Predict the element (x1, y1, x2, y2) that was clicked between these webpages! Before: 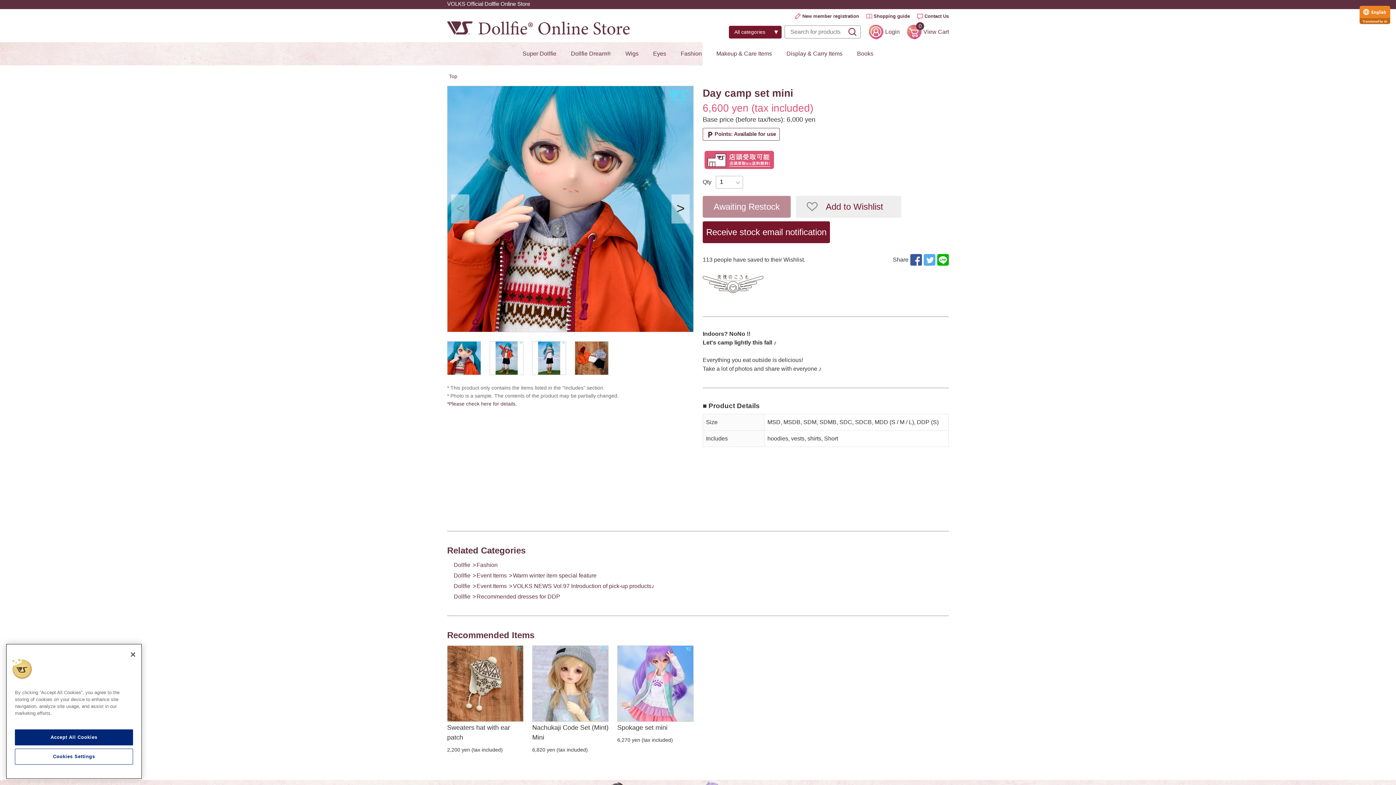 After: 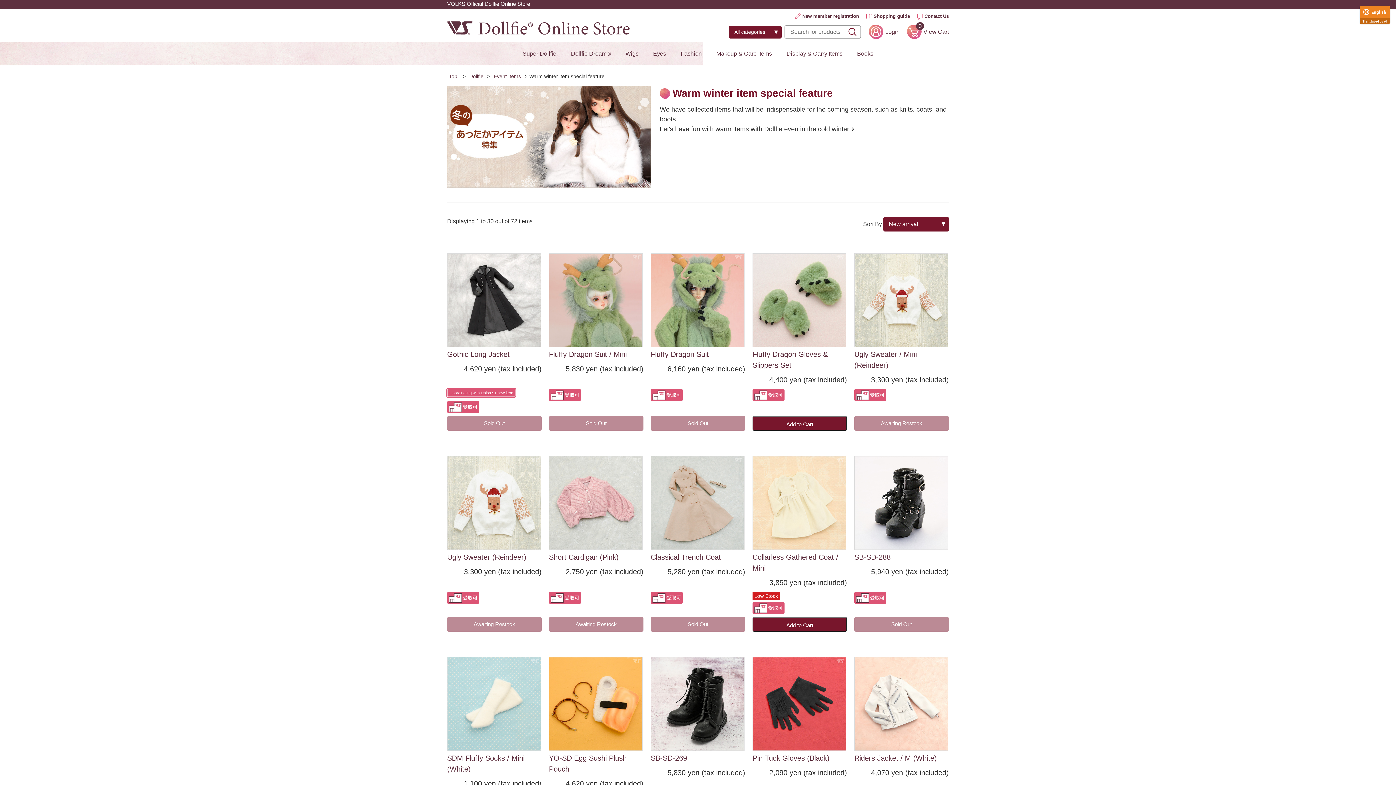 Action: bbox: (513, 571, 596, 580) label: Warm winter item special feature